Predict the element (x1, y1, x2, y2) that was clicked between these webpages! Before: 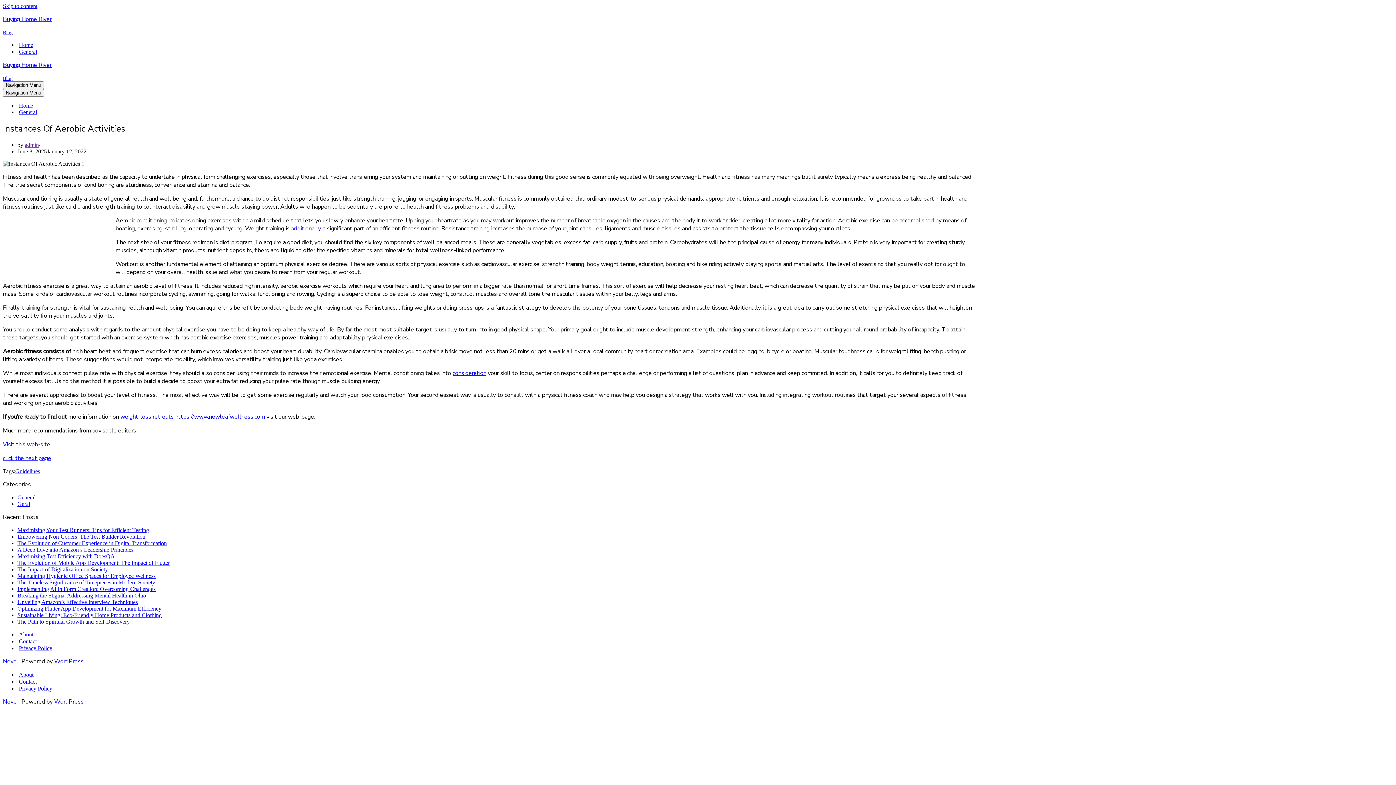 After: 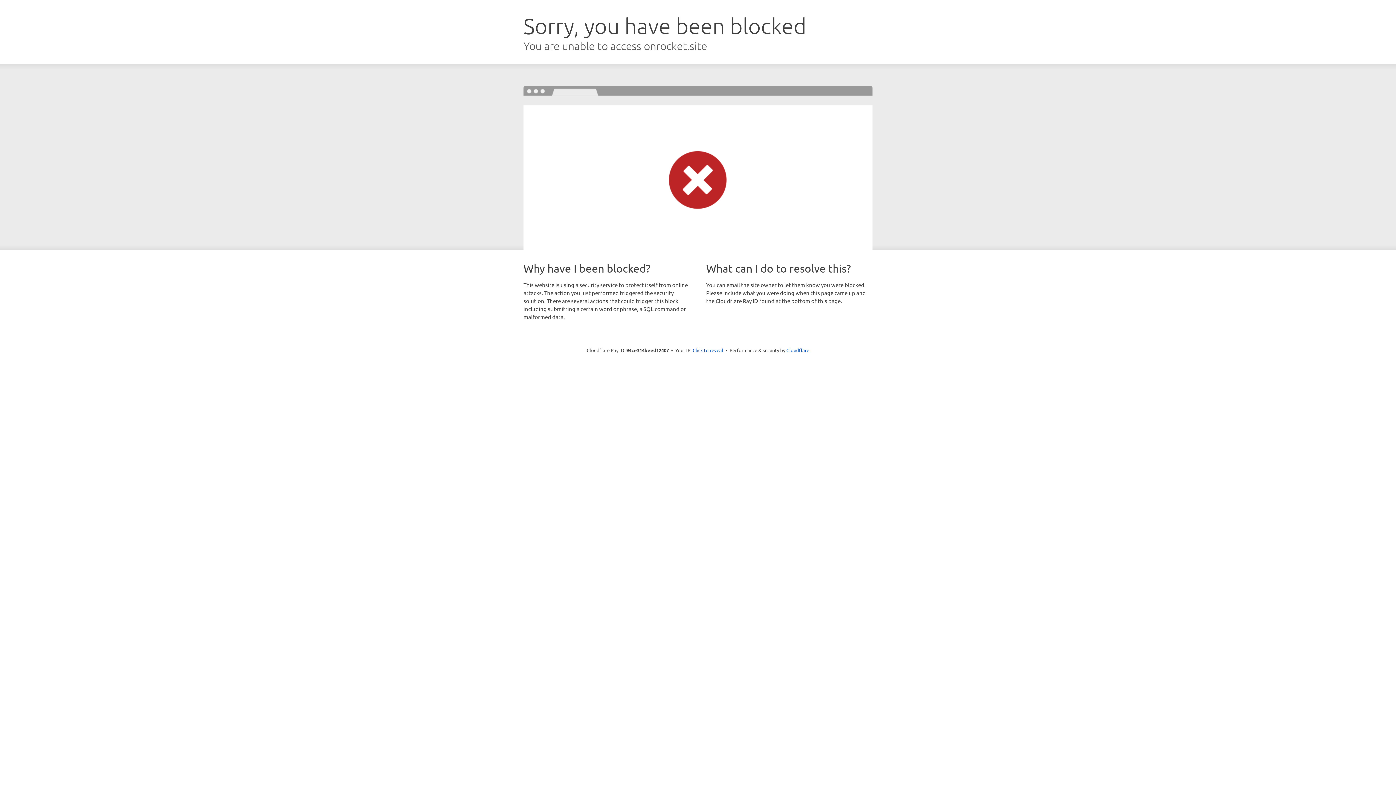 Action: label: Neve bbox: (2, 698, 16, 706)